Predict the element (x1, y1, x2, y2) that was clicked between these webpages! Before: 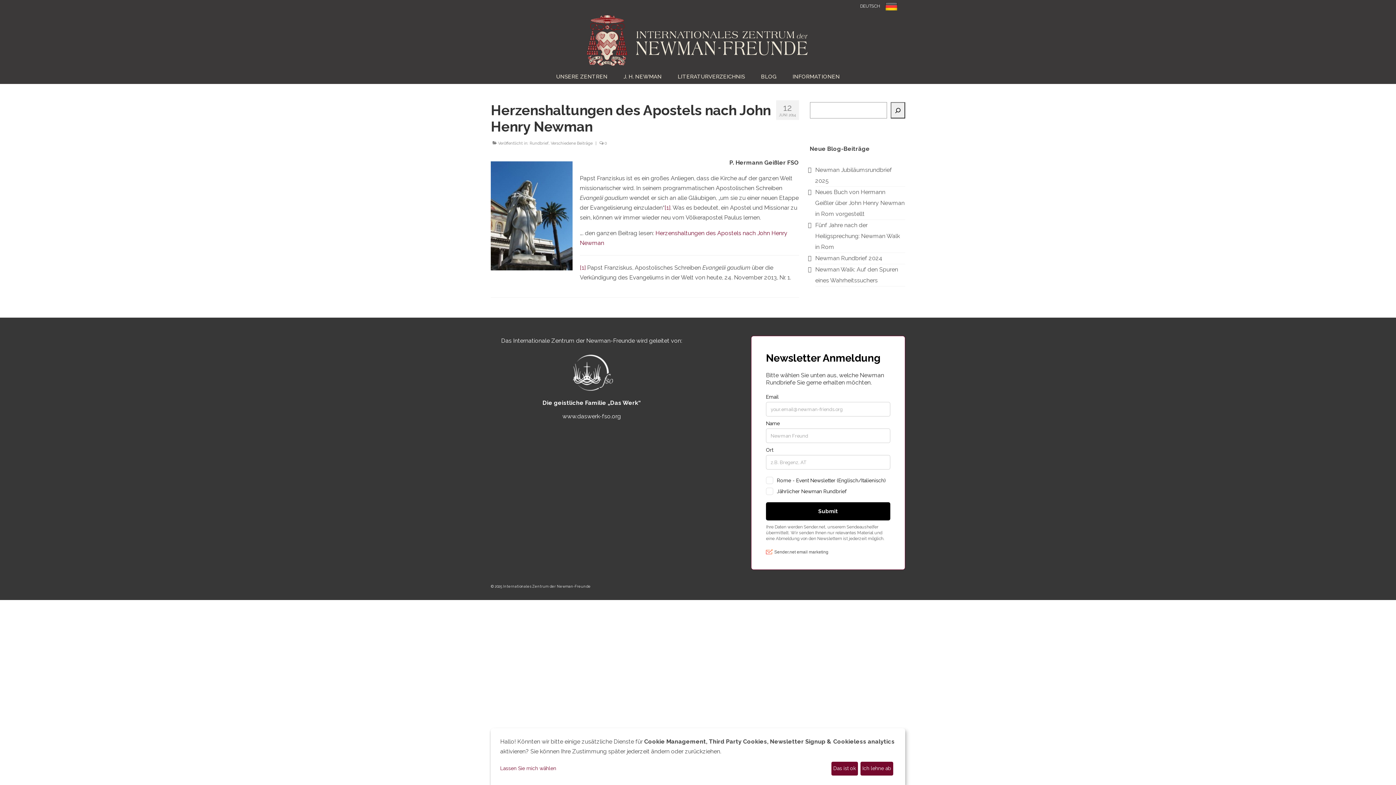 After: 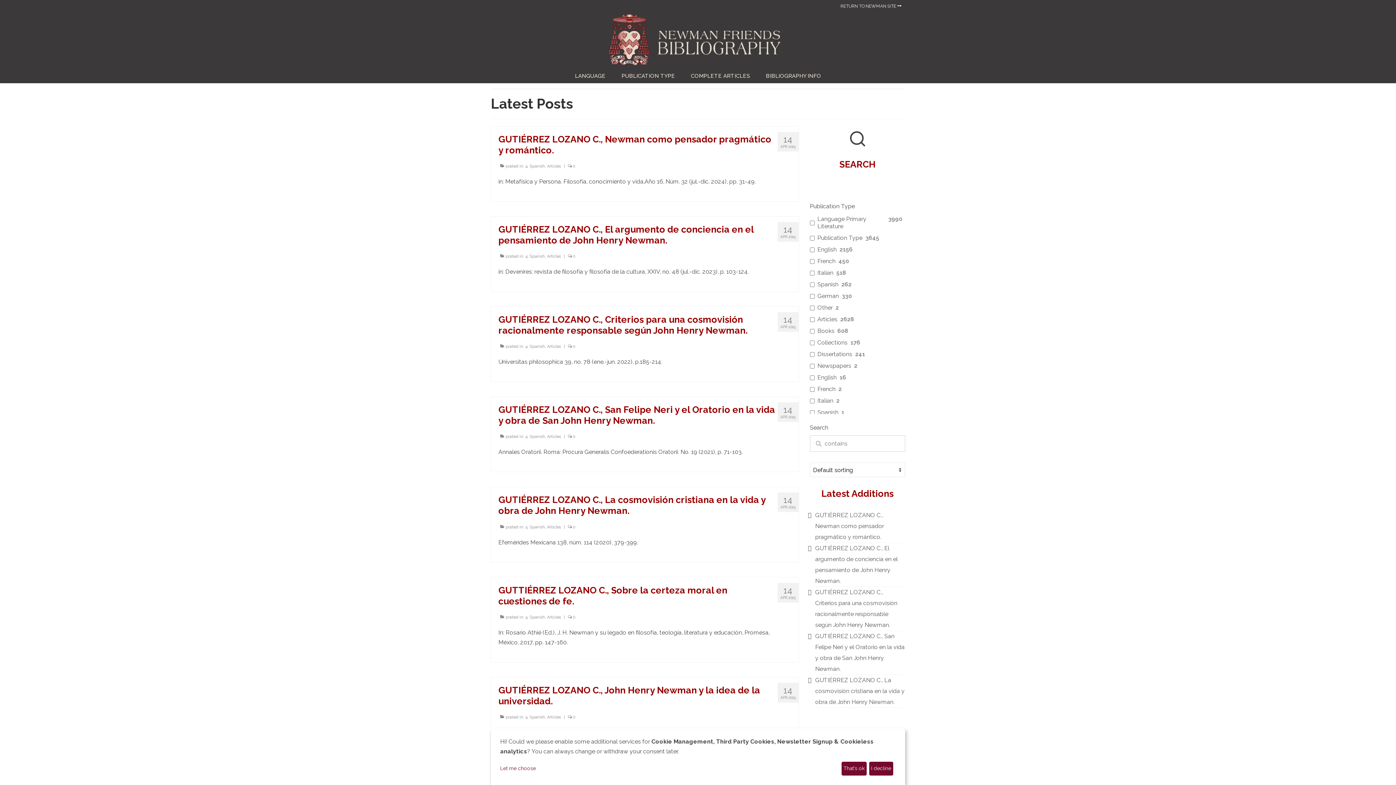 Action: bbox: (670, 69, 752, 84) label: LITERATURVERZEICHNIS